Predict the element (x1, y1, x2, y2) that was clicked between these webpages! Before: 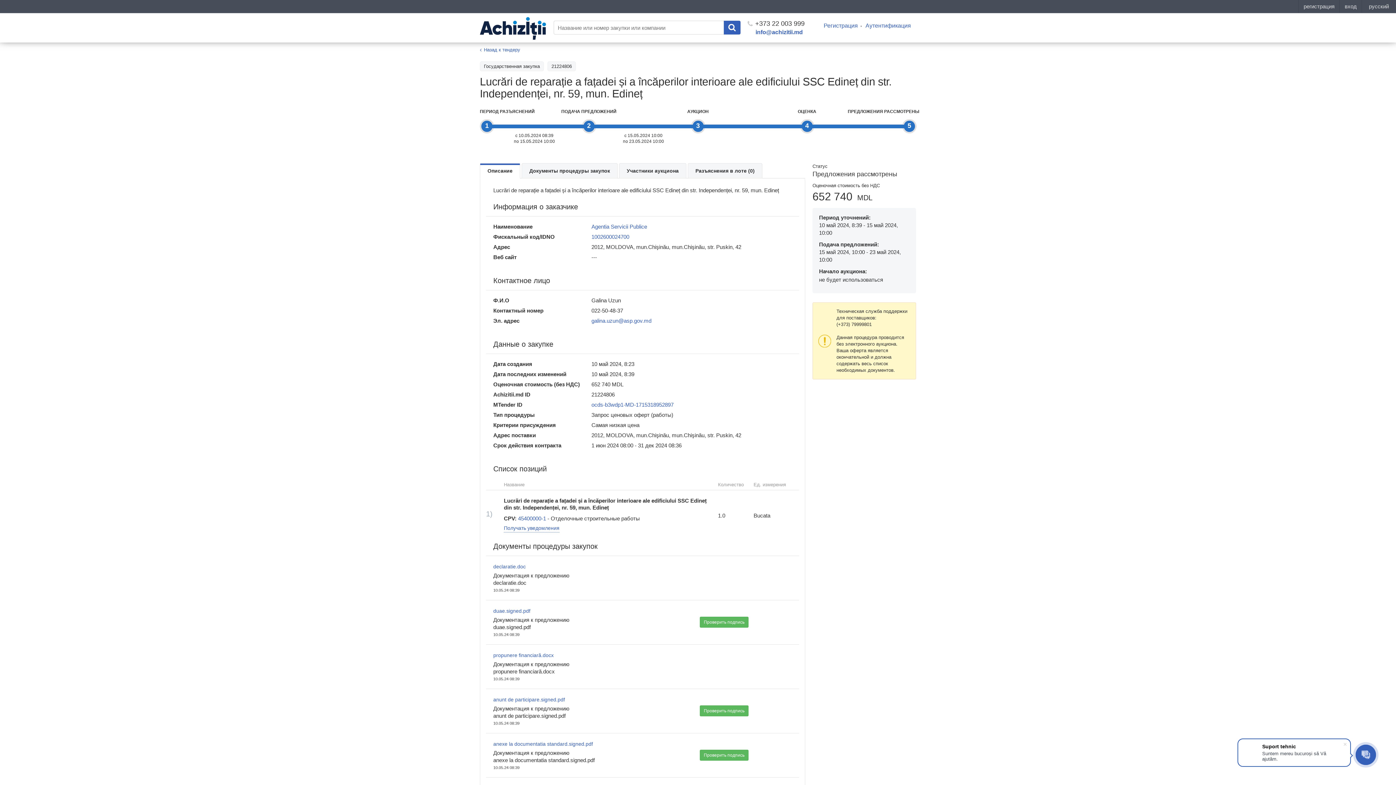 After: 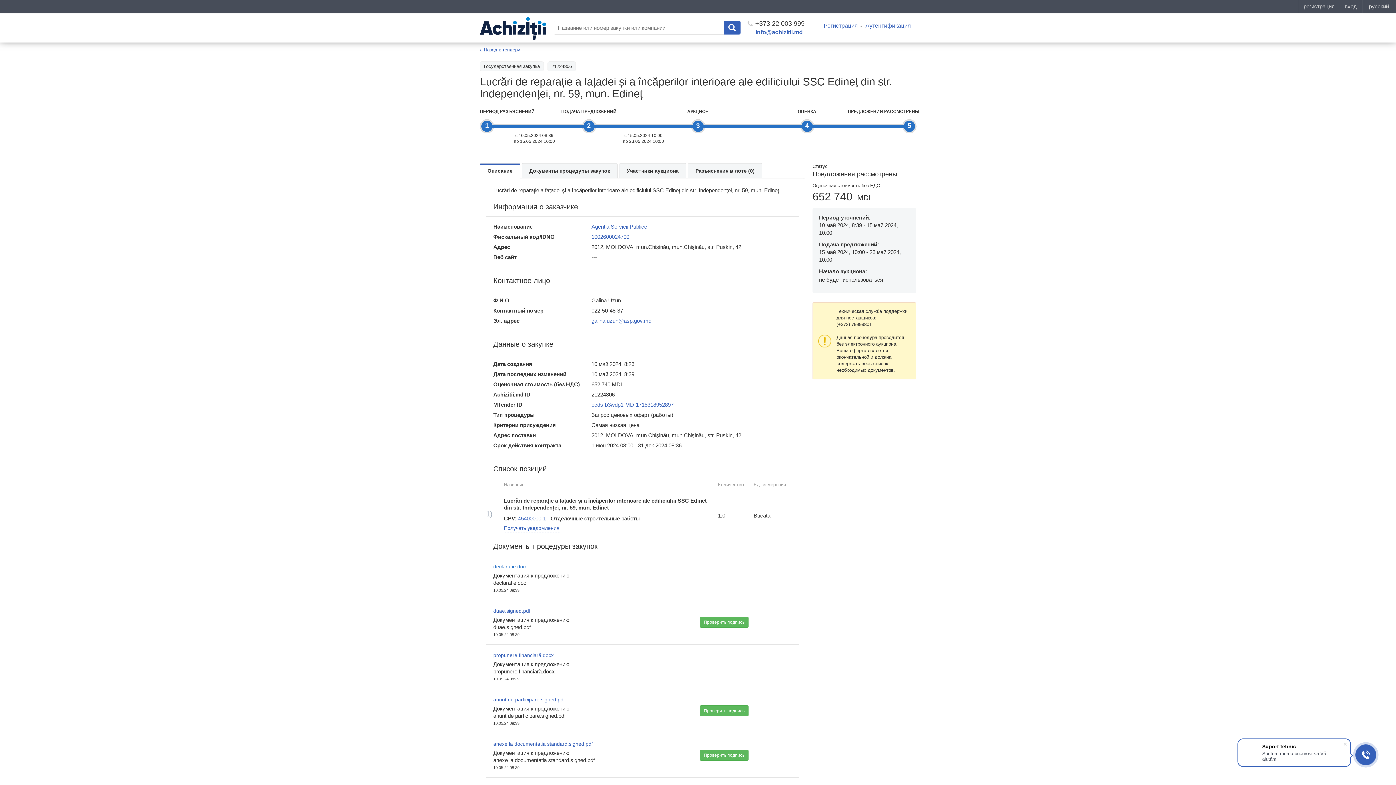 Action: bbox: (493, 563, 525, 570) label: declaratie.doc